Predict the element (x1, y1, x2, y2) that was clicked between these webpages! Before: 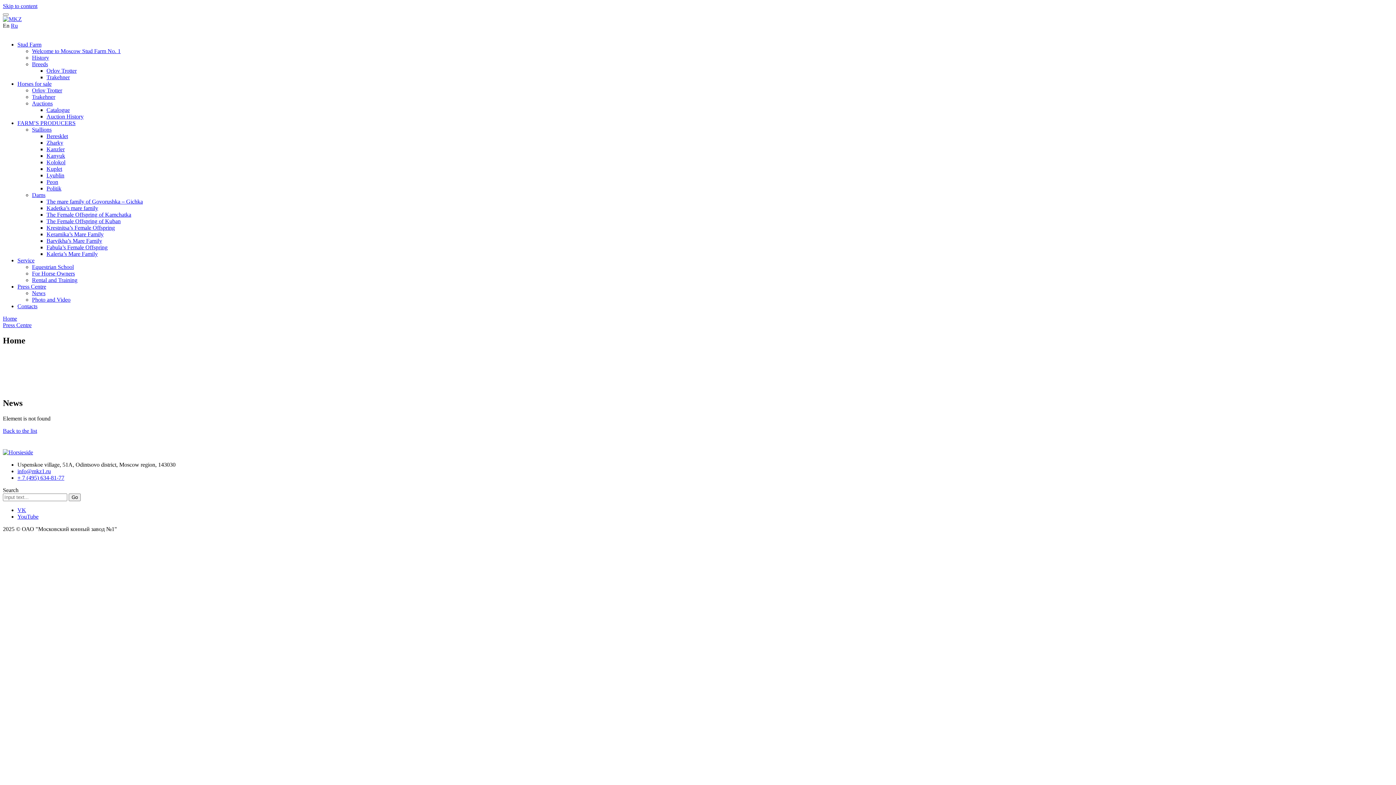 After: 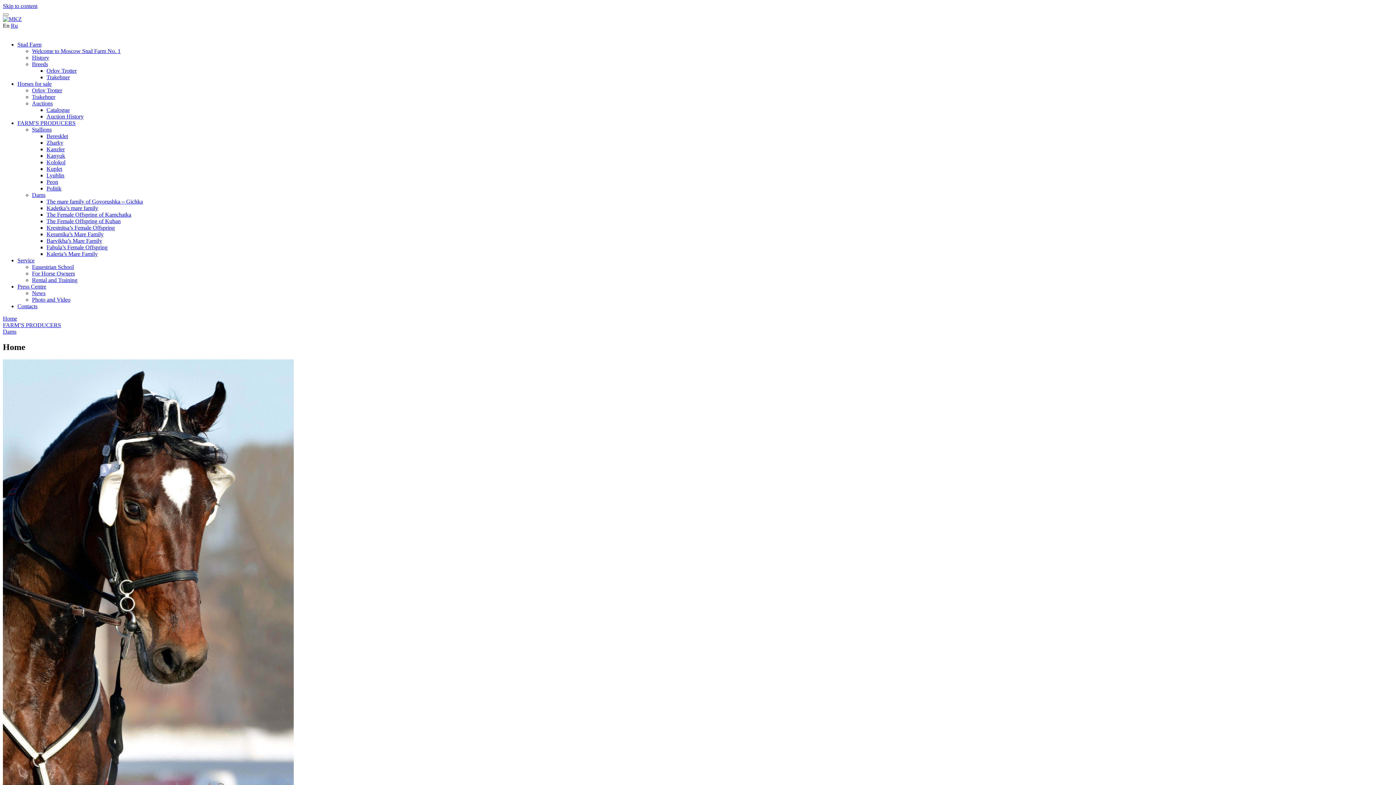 Action: bbox: (32, 192, 45, 198) label: Dams